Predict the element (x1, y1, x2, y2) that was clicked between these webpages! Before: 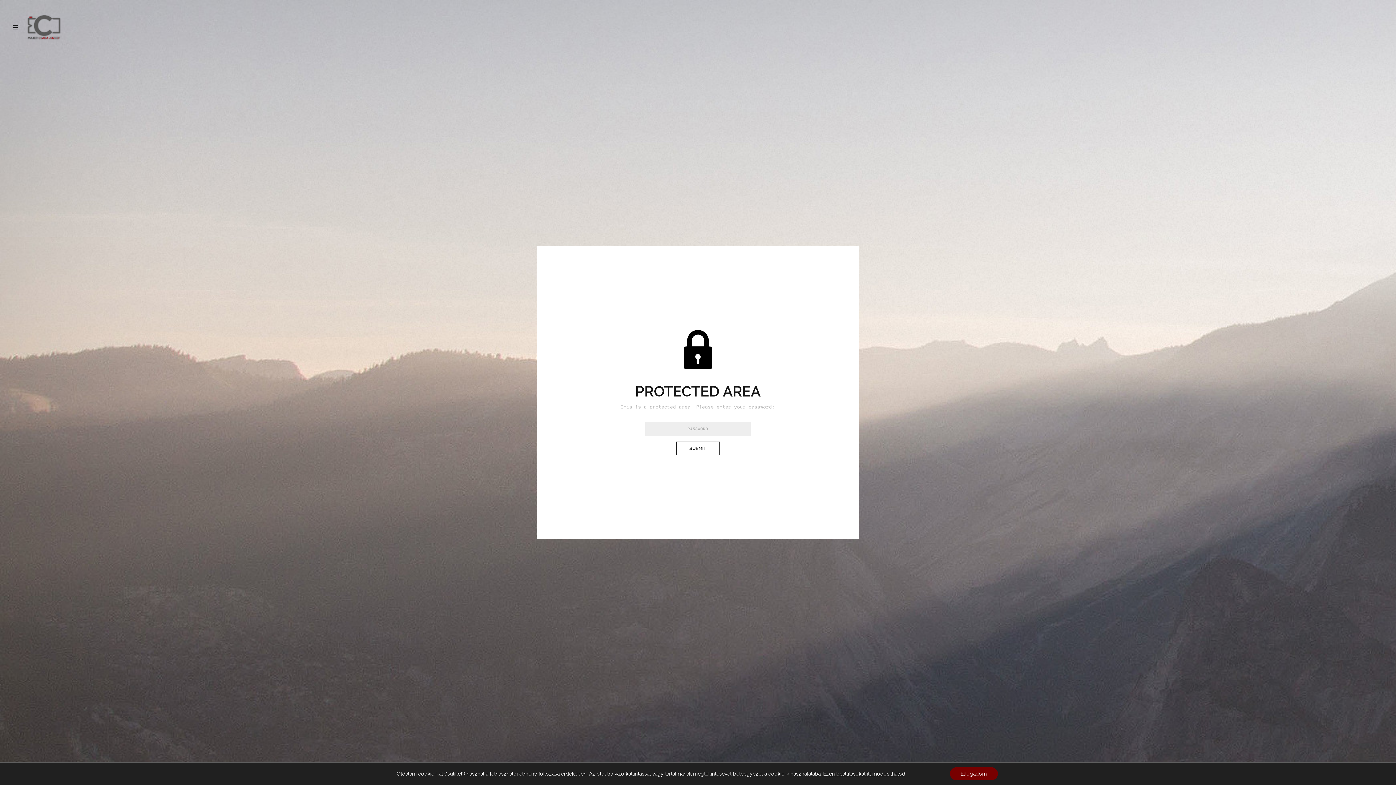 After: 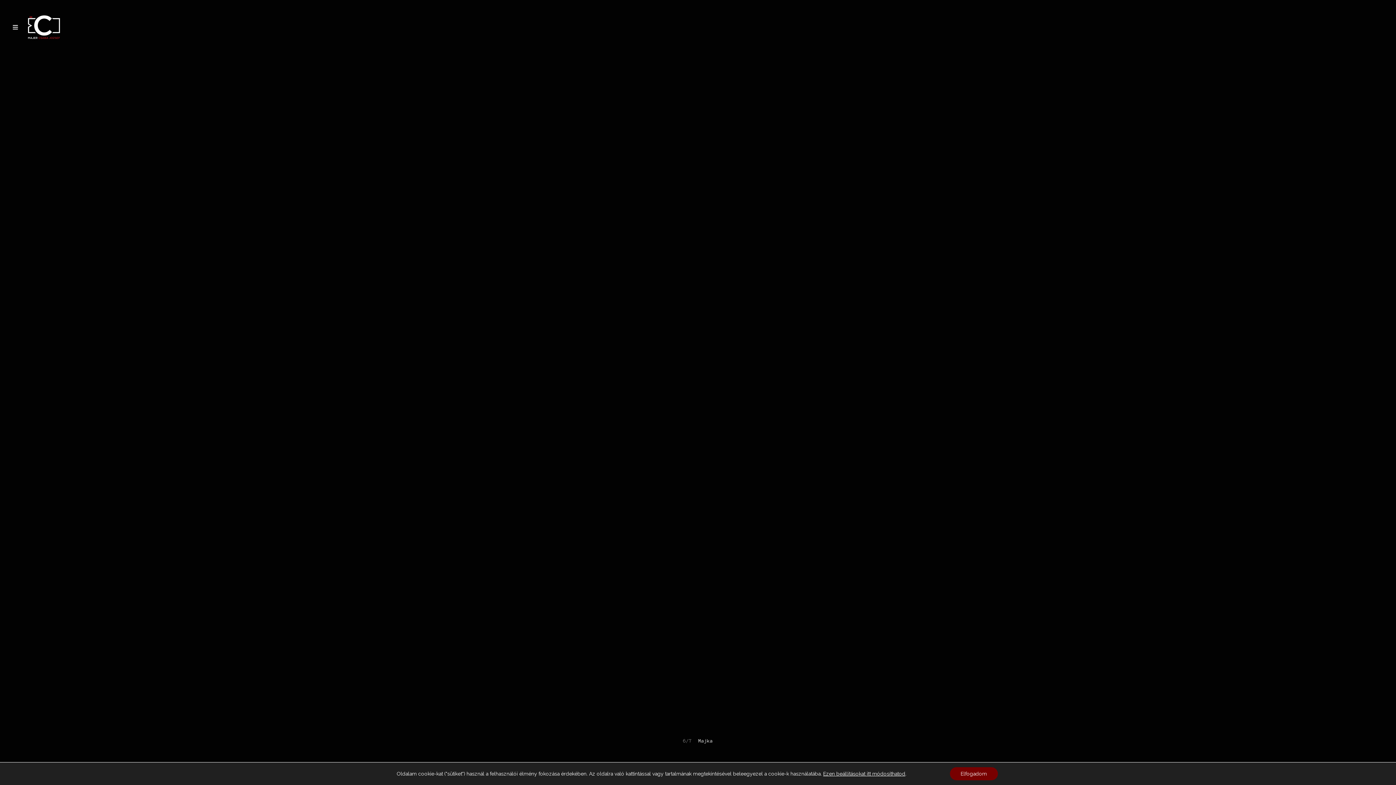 Action: bbox: (25, 14, 62, 39)